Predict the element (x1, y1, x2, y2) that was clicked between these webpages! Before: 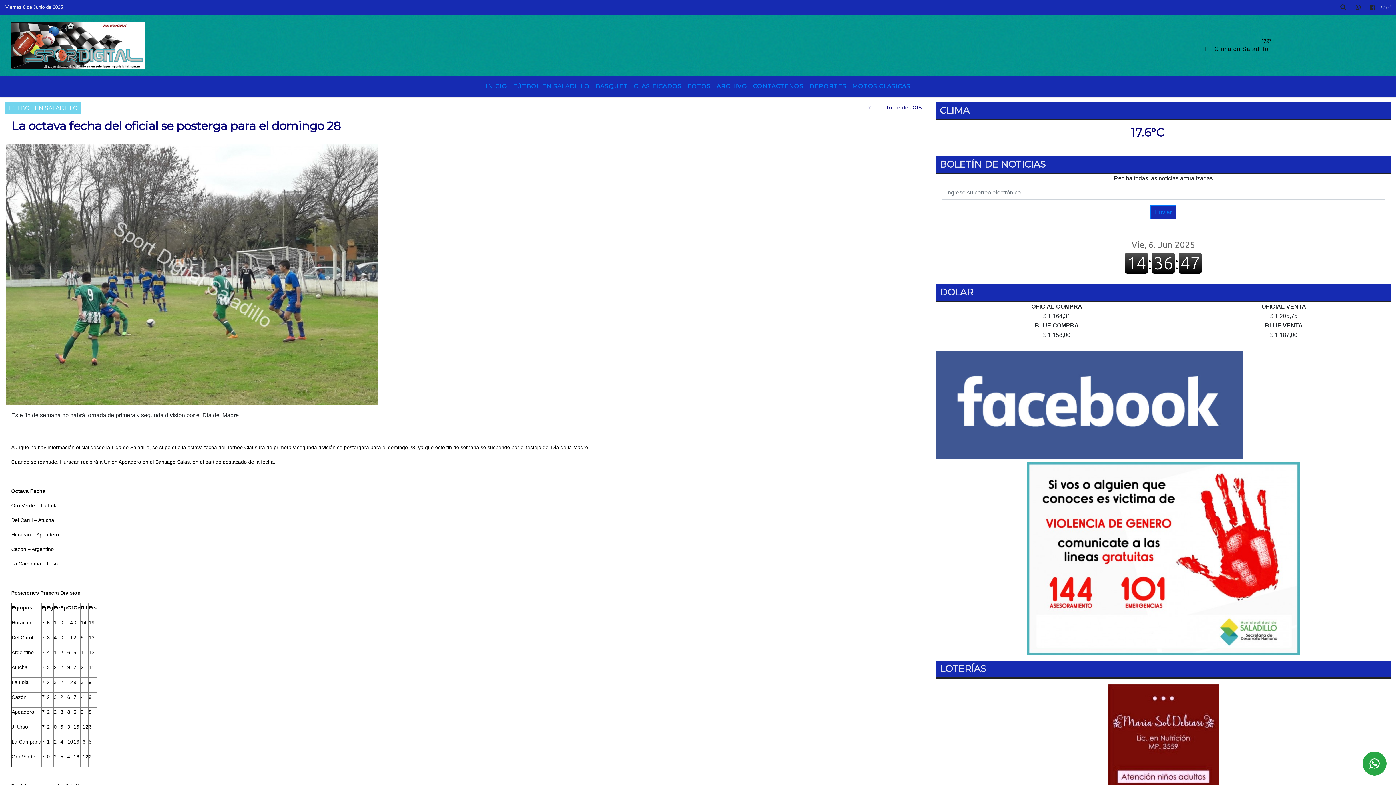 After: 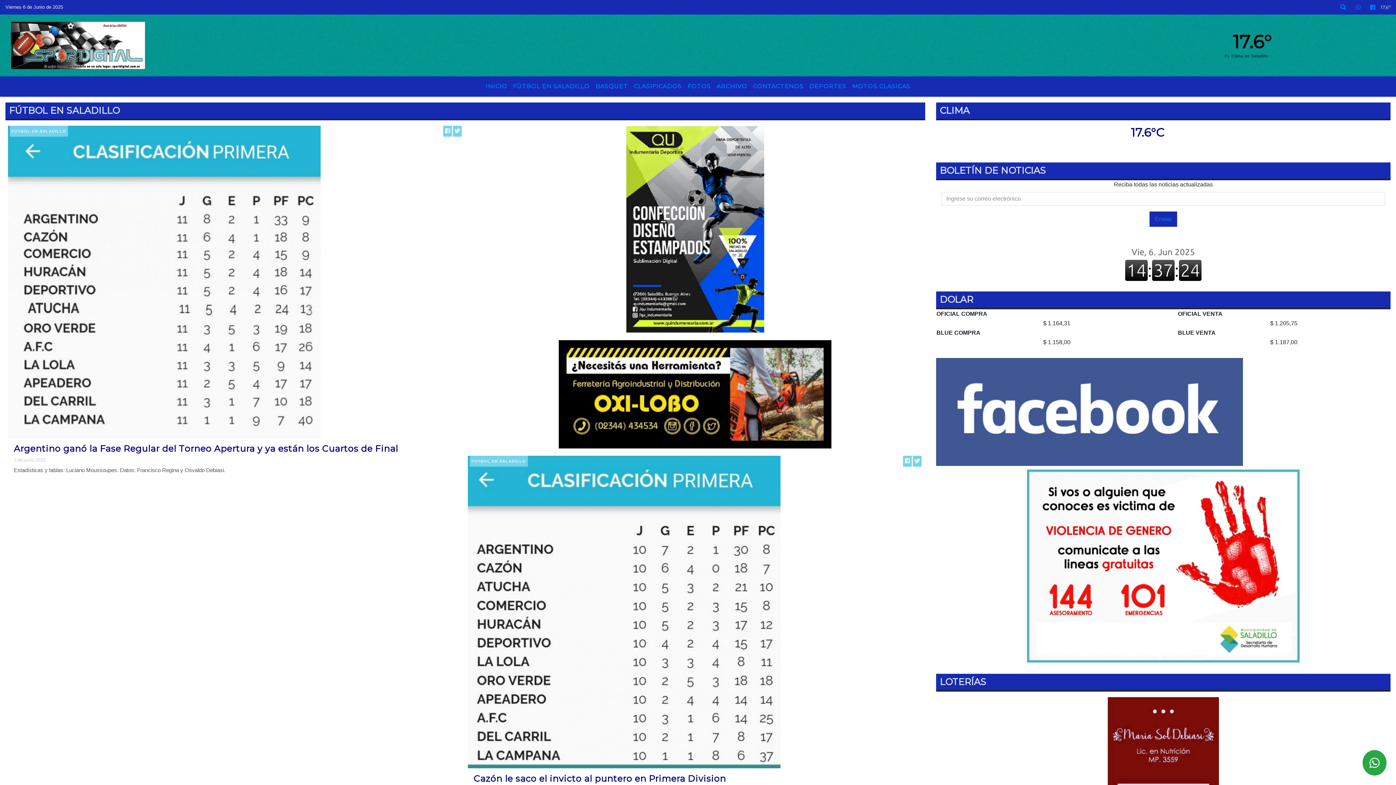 Action: bbox: (510, 79, 592, 93) label: FÚTBOL EN SALADILLO